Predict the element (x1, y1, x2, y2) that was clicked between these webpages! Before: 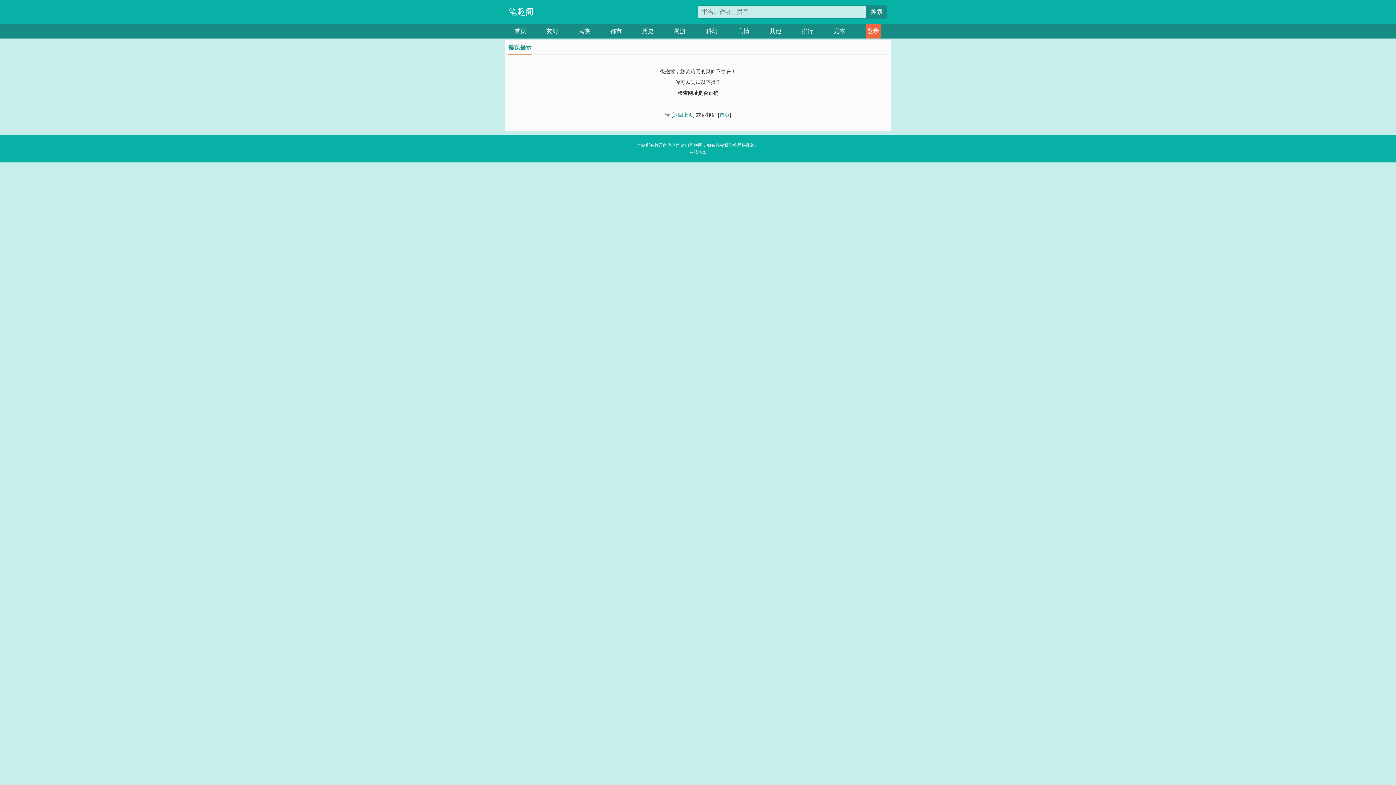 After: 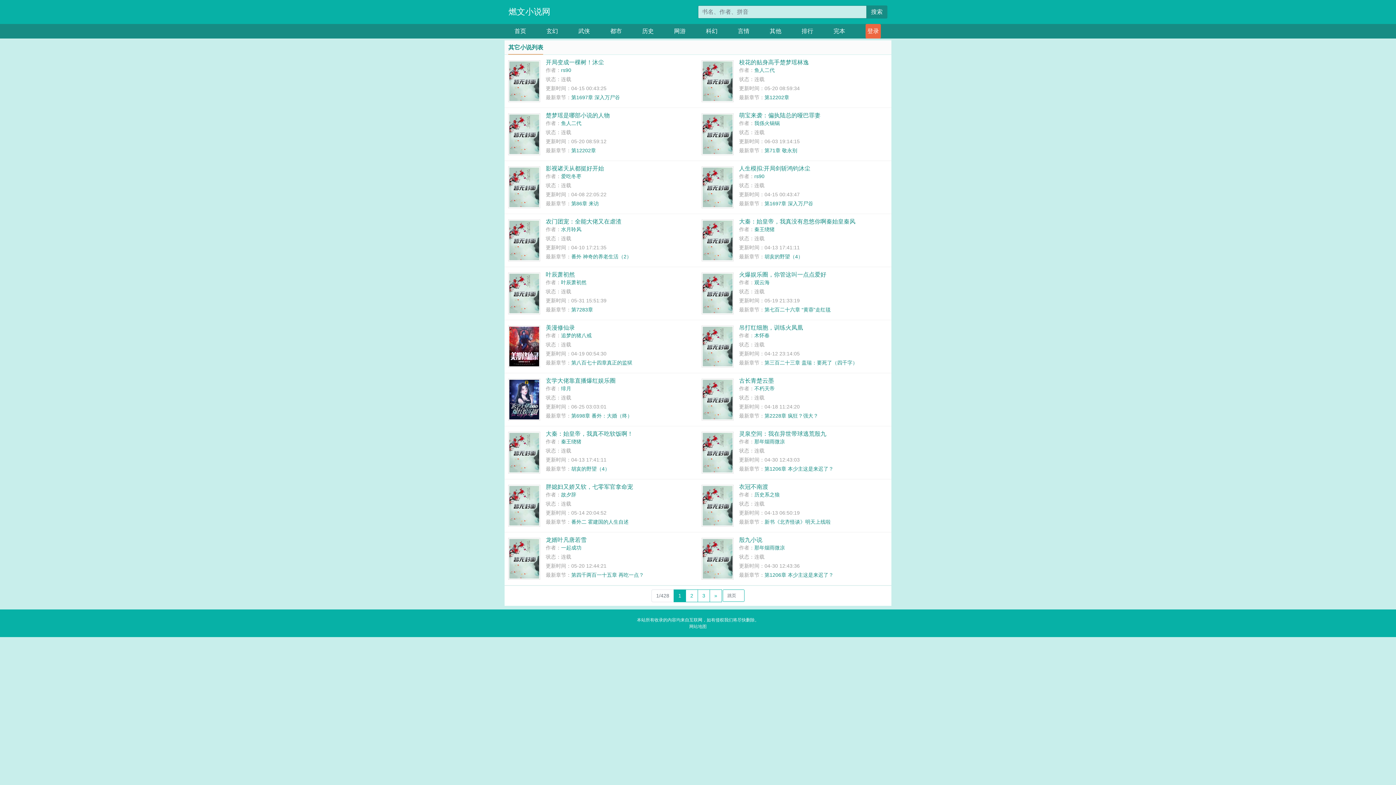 Action: bbox: (769, 24, 781, 38) label: 其他